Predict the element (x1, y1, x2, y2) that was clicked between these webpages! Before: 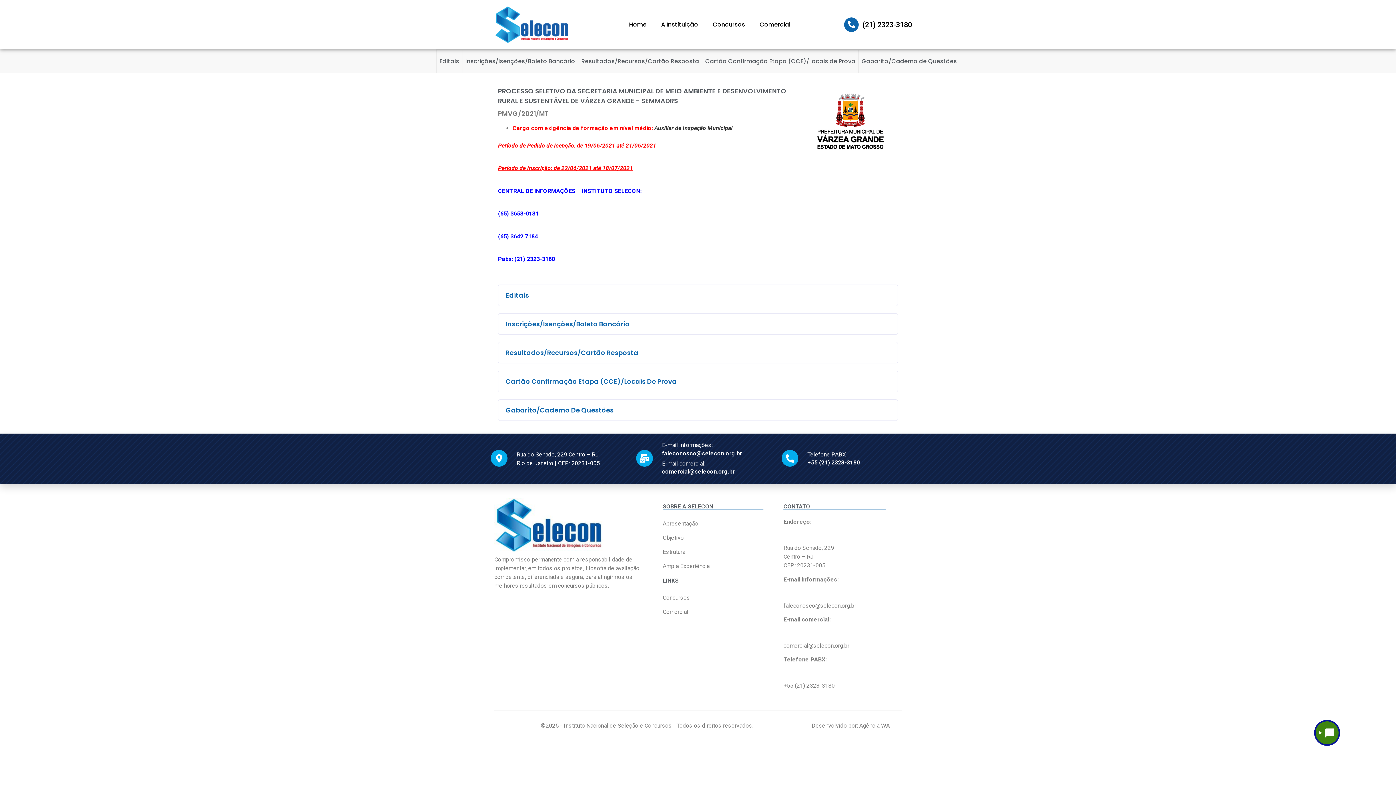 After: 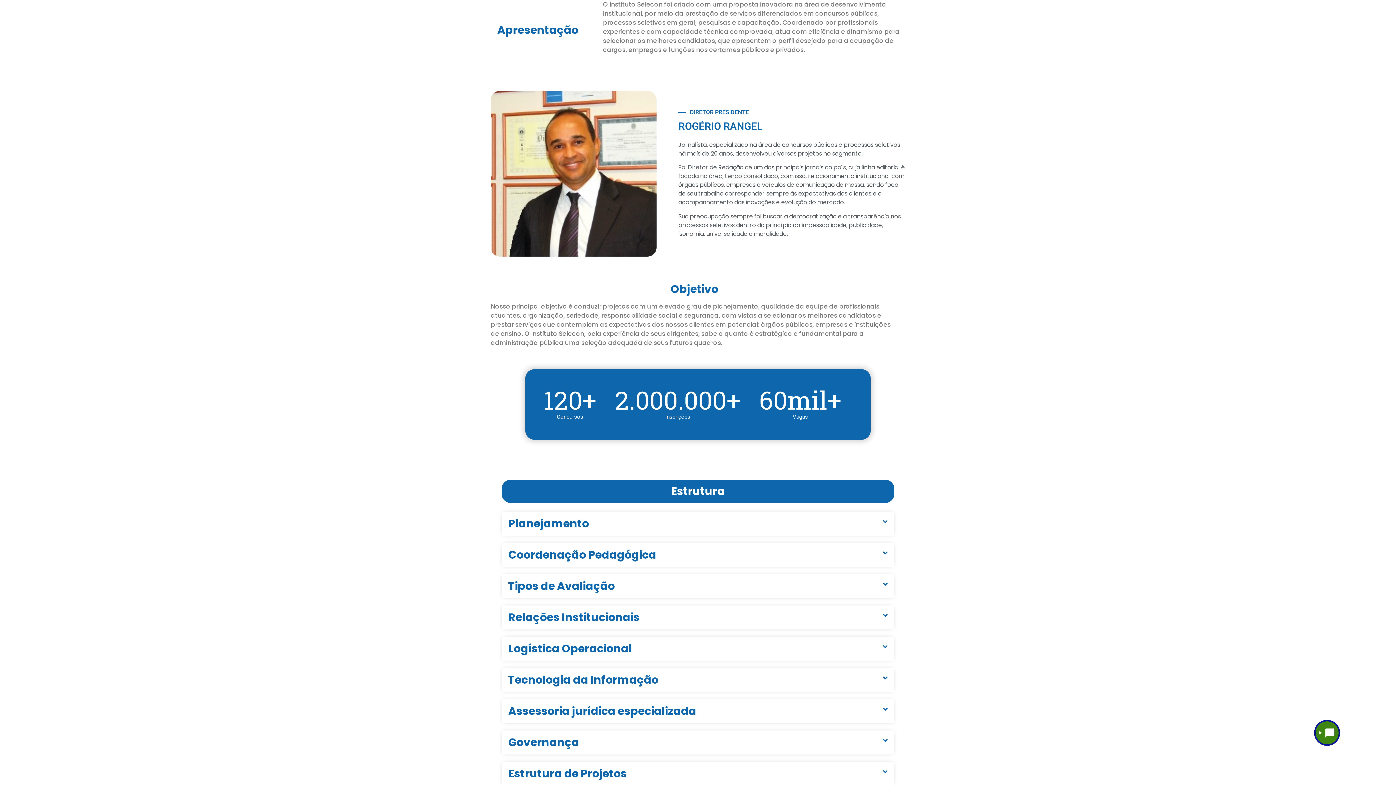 Action: bbox: (662, 519, 763, 528) label: Apresentação